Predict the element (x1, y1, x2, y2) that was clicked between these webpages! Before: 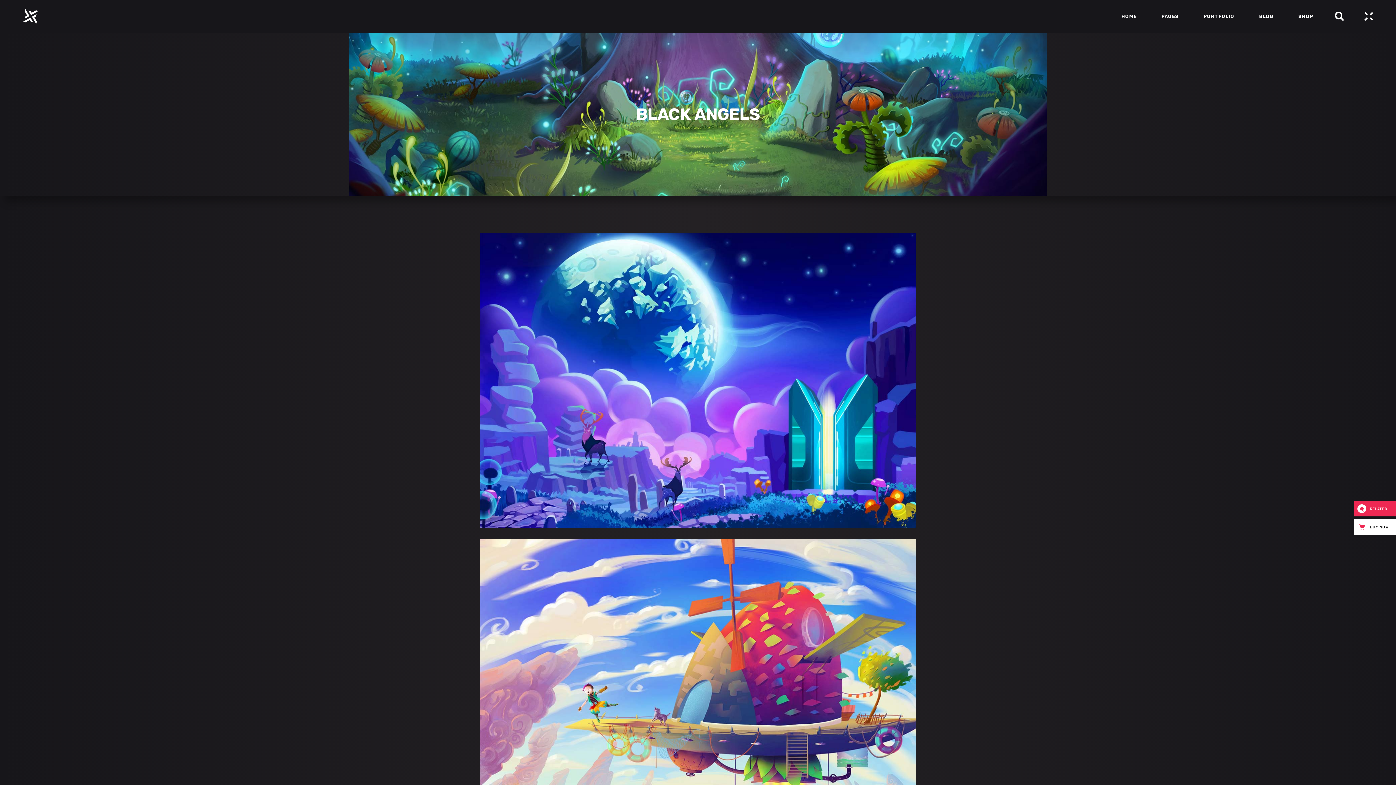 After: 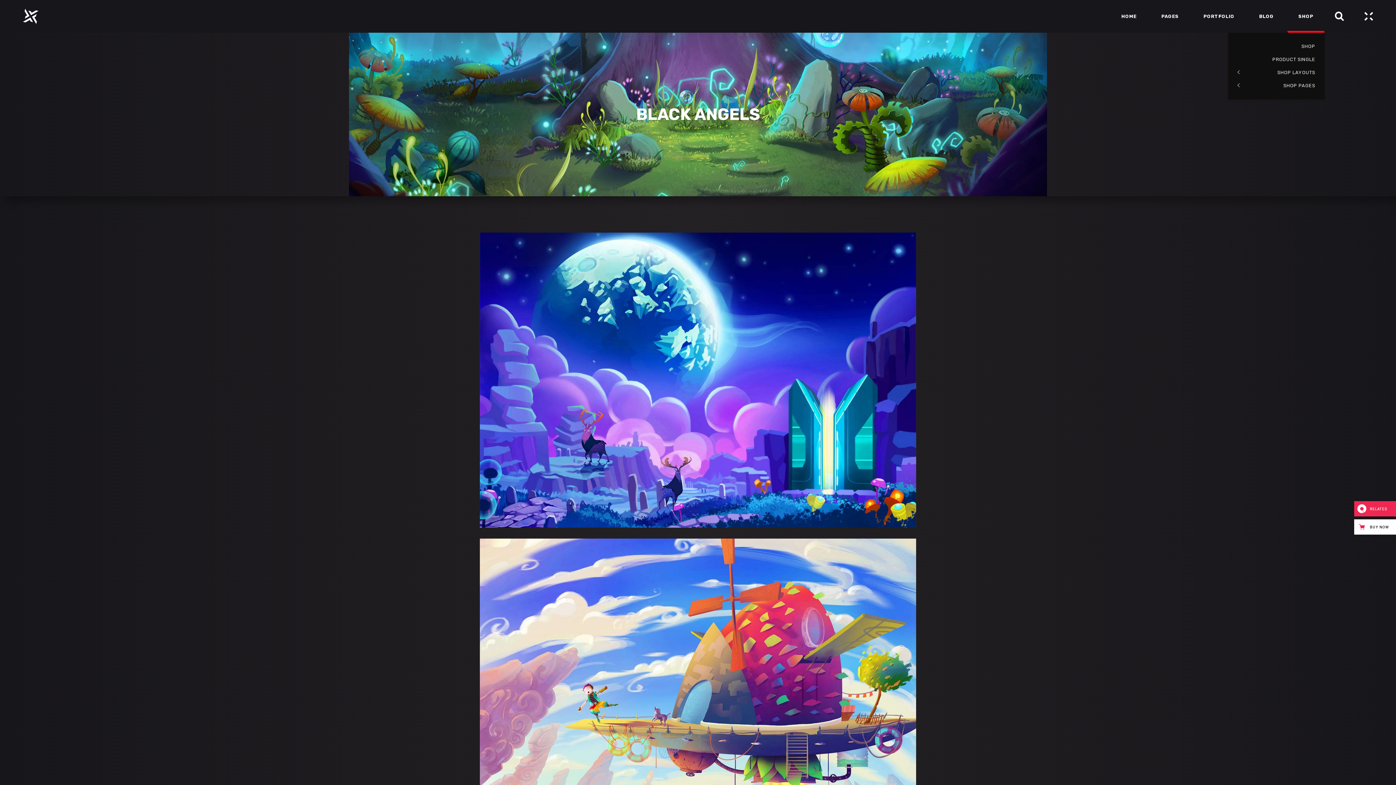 Action: label: SHOP bbox: (1287, 0, 1324, 32)